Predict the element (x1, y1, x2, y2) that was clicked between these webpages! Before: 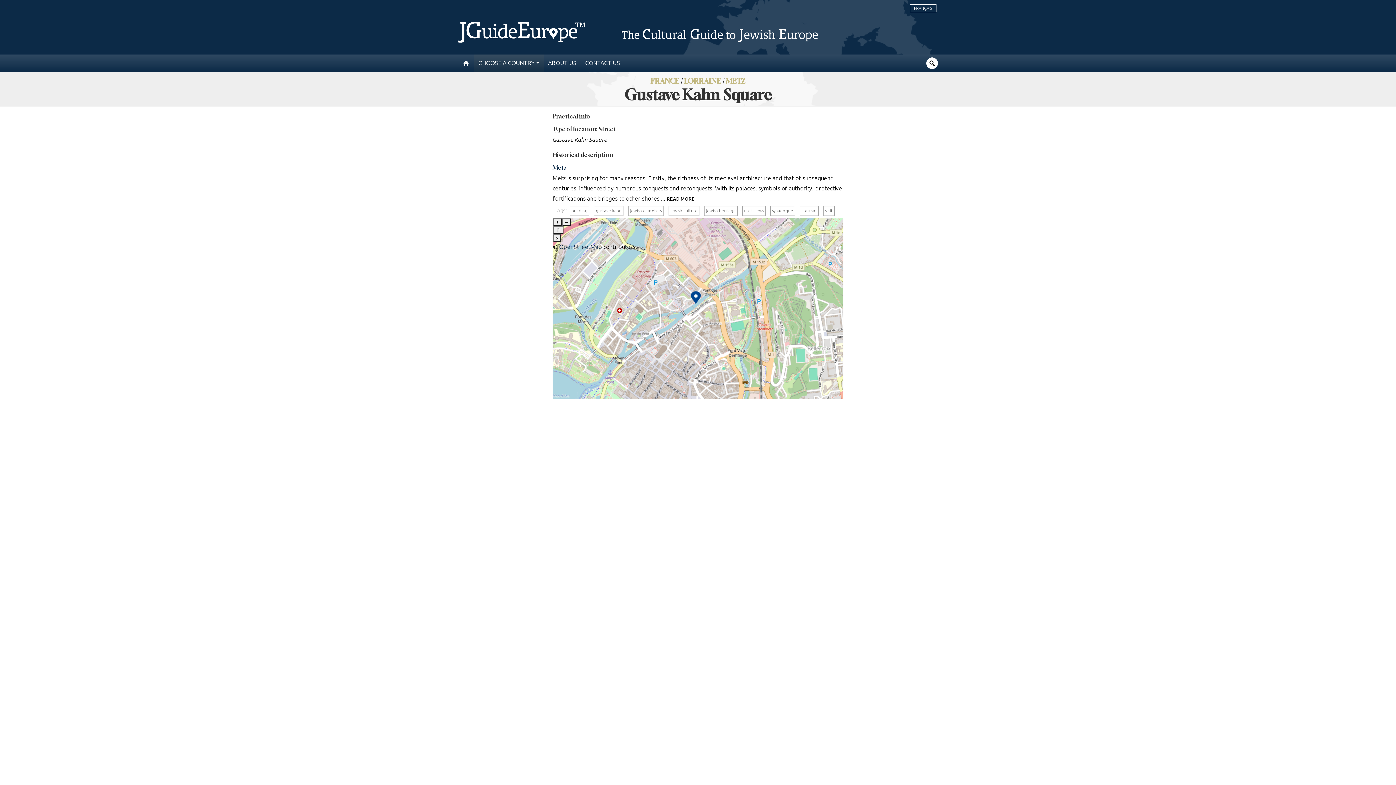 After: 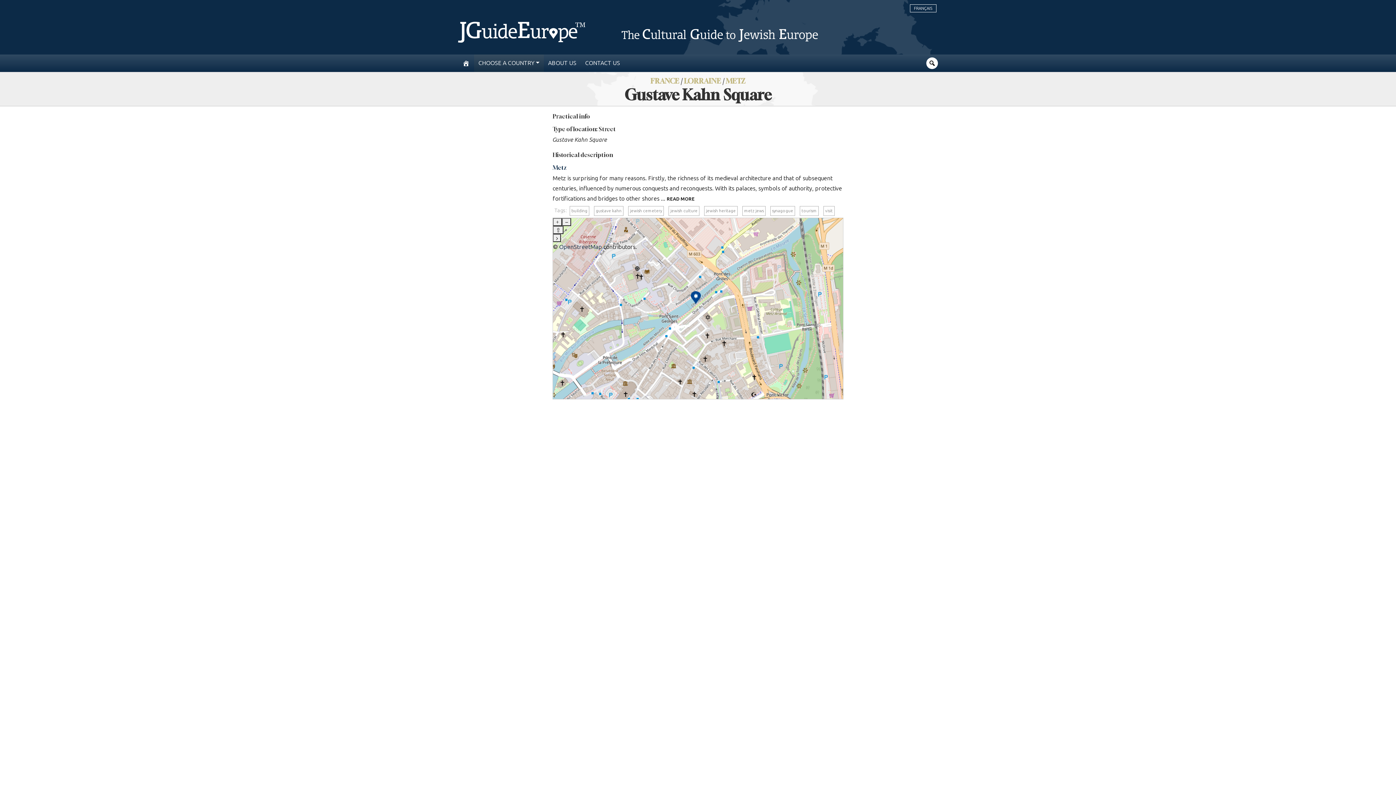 Action: bbox: (553, 218, 562, 226) label: +